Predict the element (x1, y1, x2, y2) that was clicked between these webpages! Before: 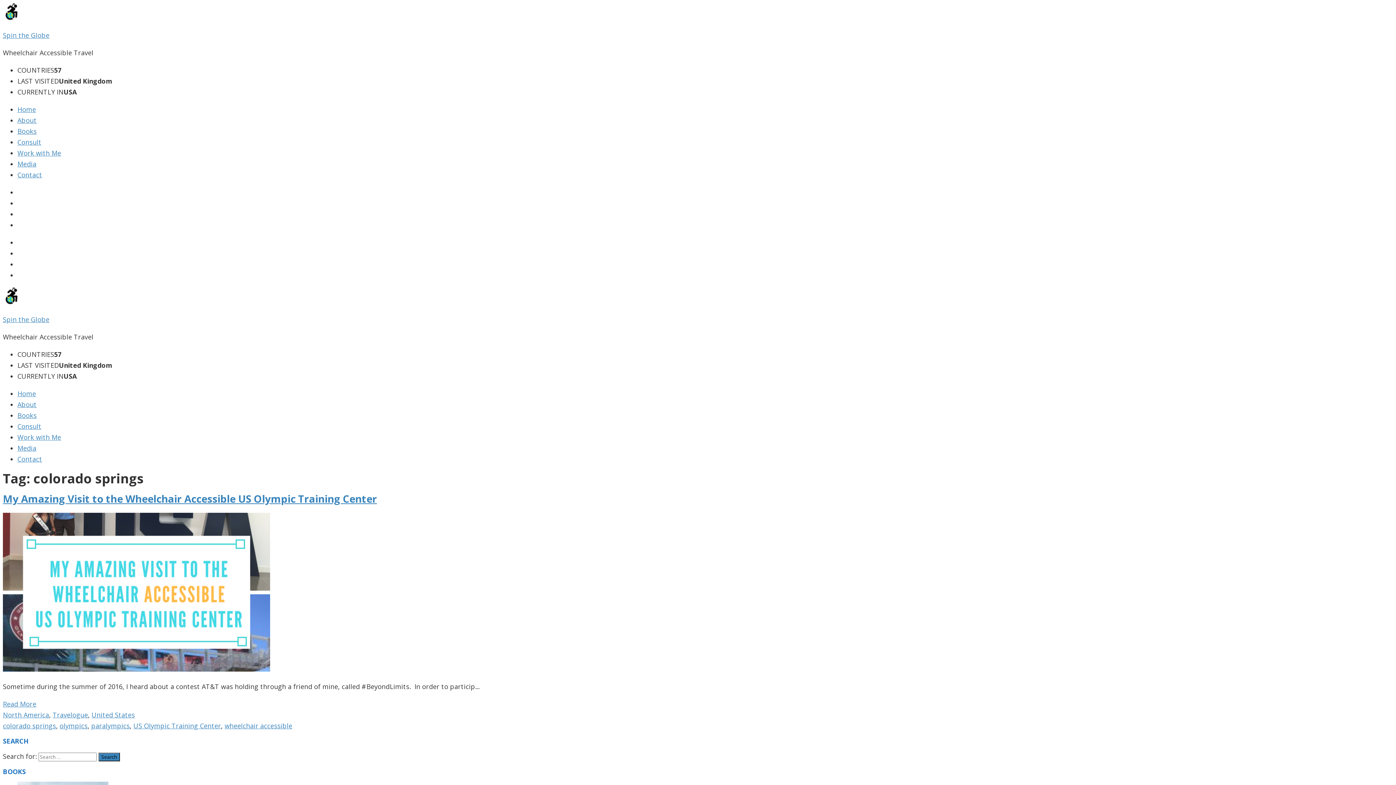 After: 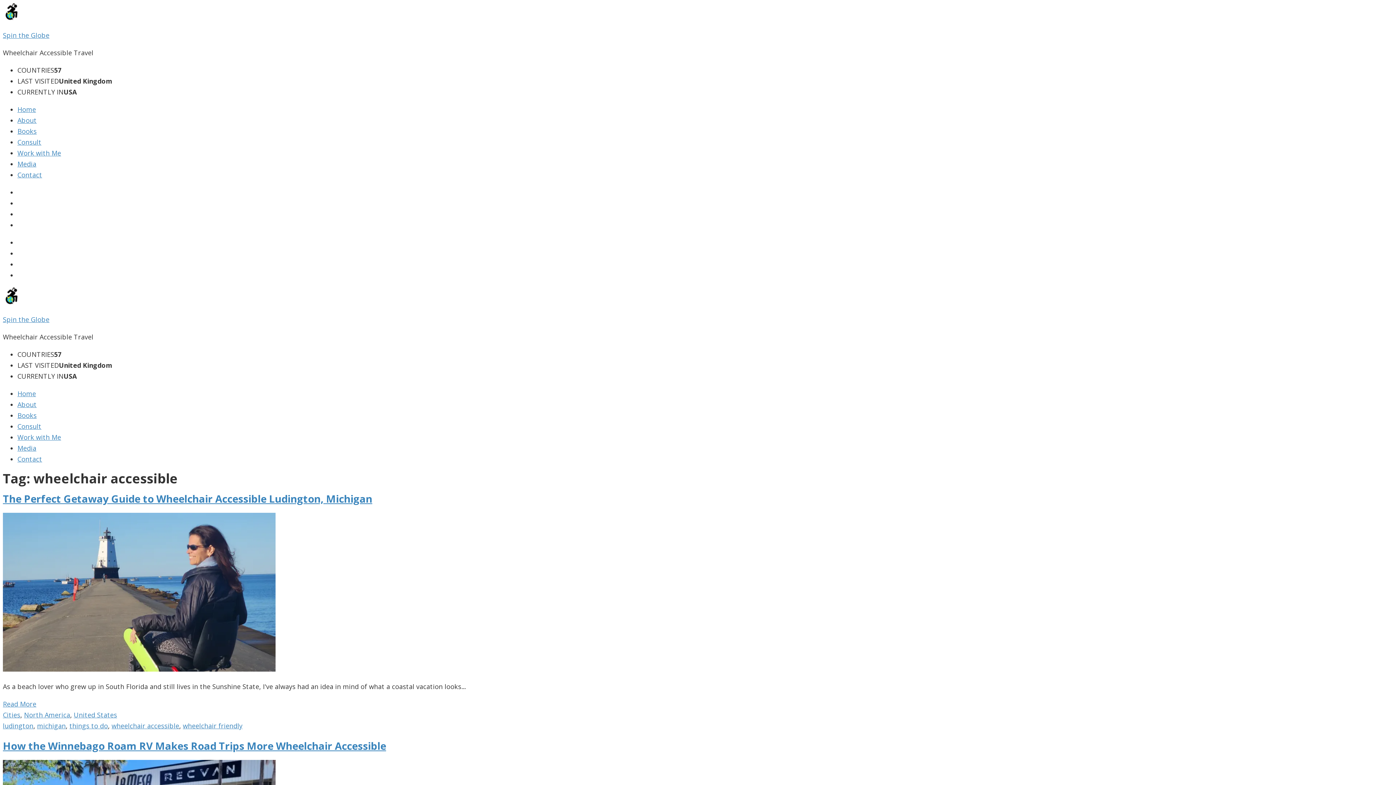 Action: bbox: (224, 721, 292, 730) label: wheelchair accessible